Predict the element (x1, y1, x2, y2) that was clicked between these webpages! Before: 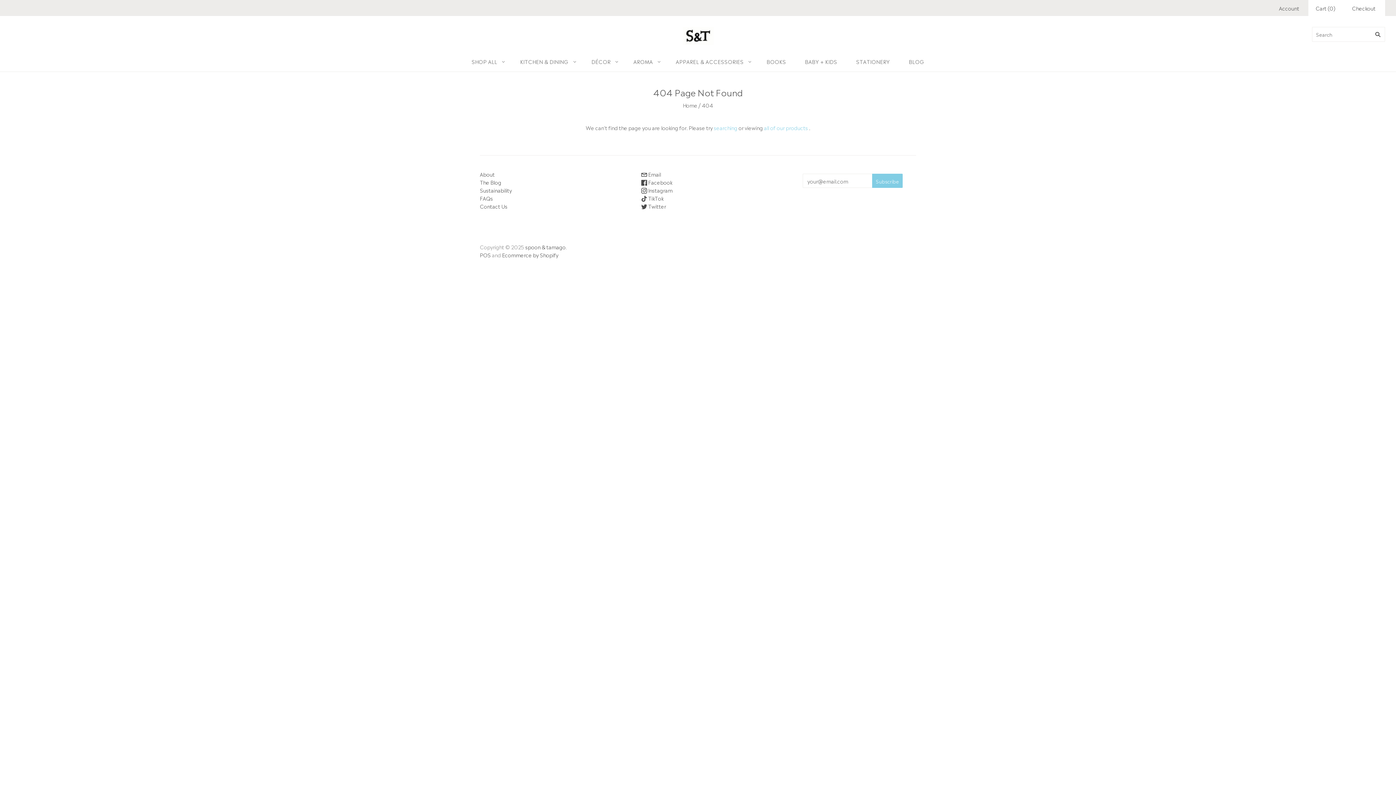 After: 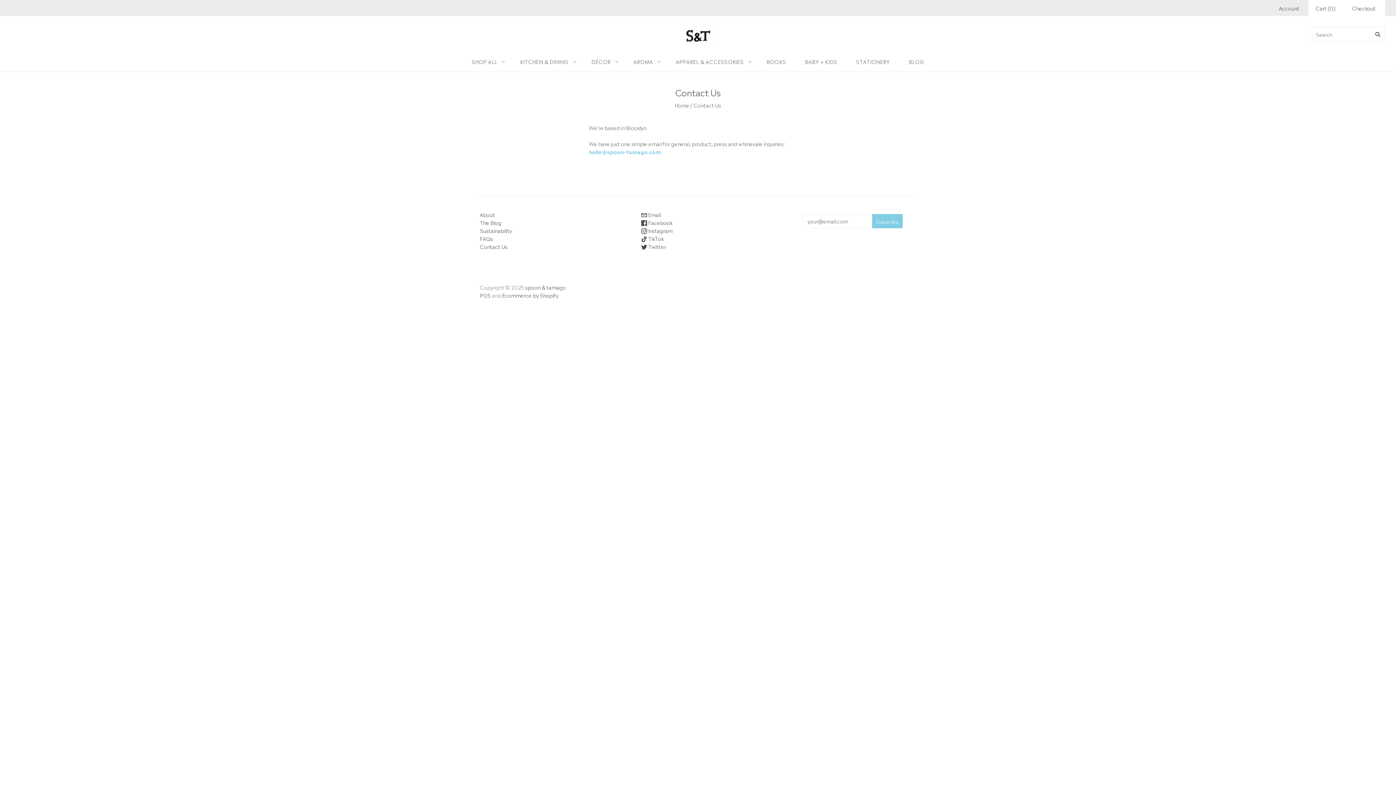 Action: bbox: (480, 202, 507, 209) label: Contact Us